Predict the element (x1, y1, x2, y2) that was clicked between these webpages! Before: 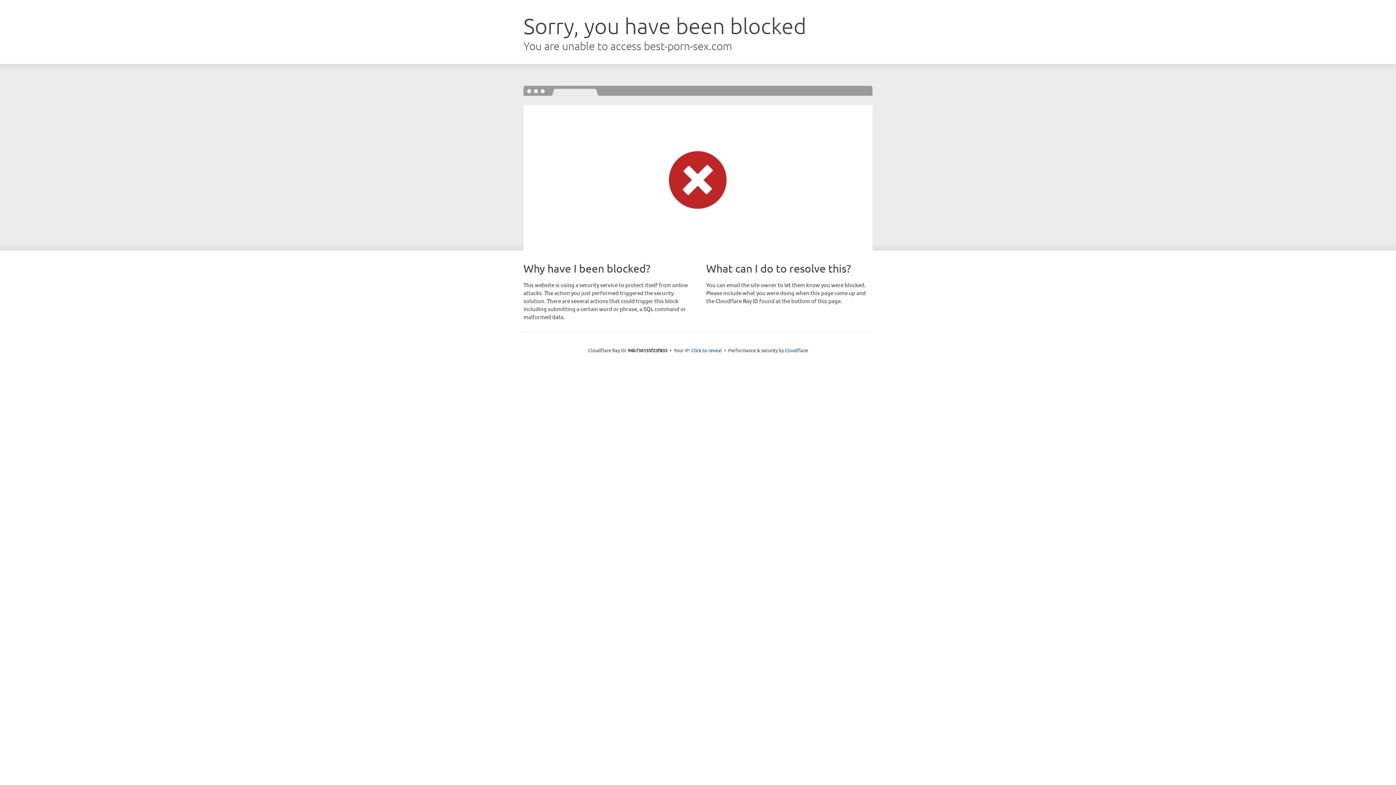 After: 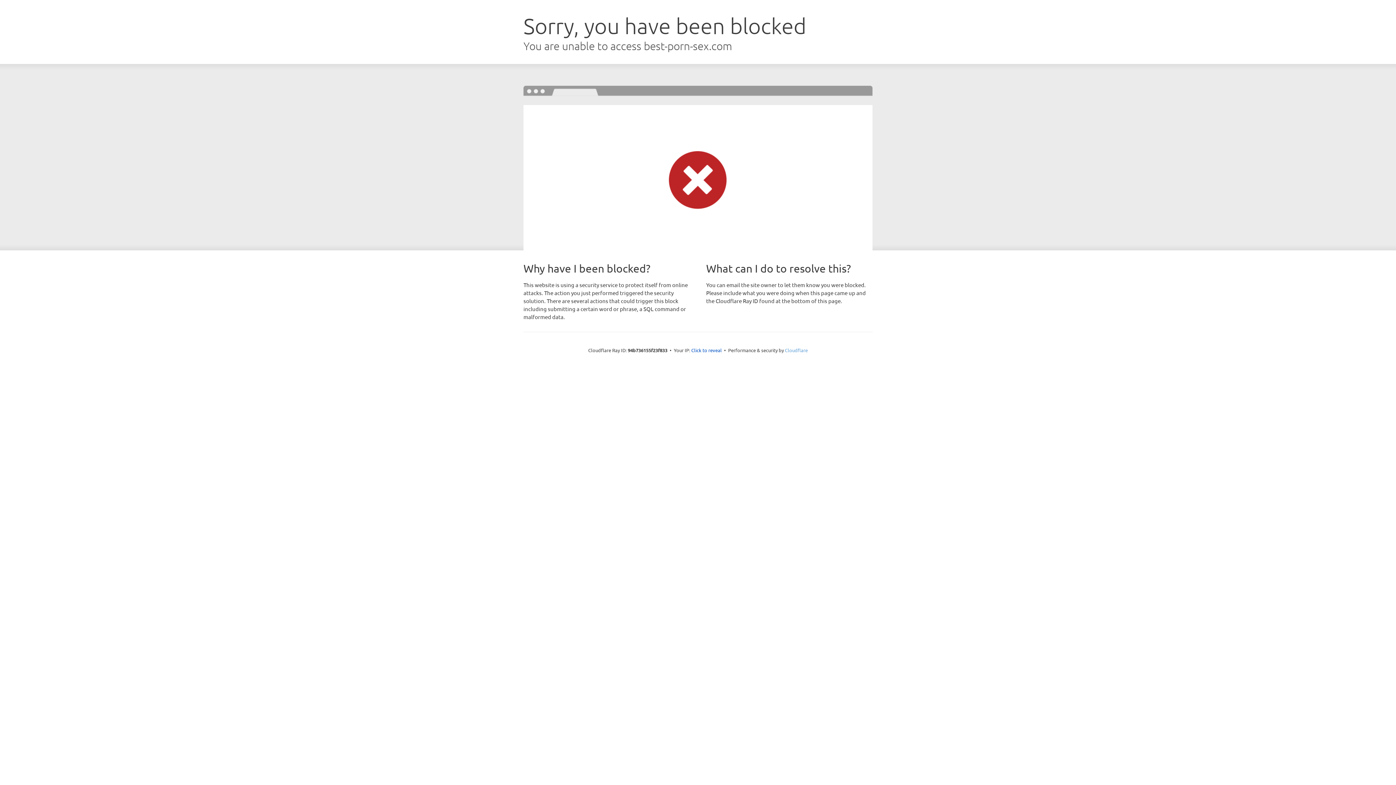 Action: label: Cloudflare bbox: (785, 347, 808, 353)